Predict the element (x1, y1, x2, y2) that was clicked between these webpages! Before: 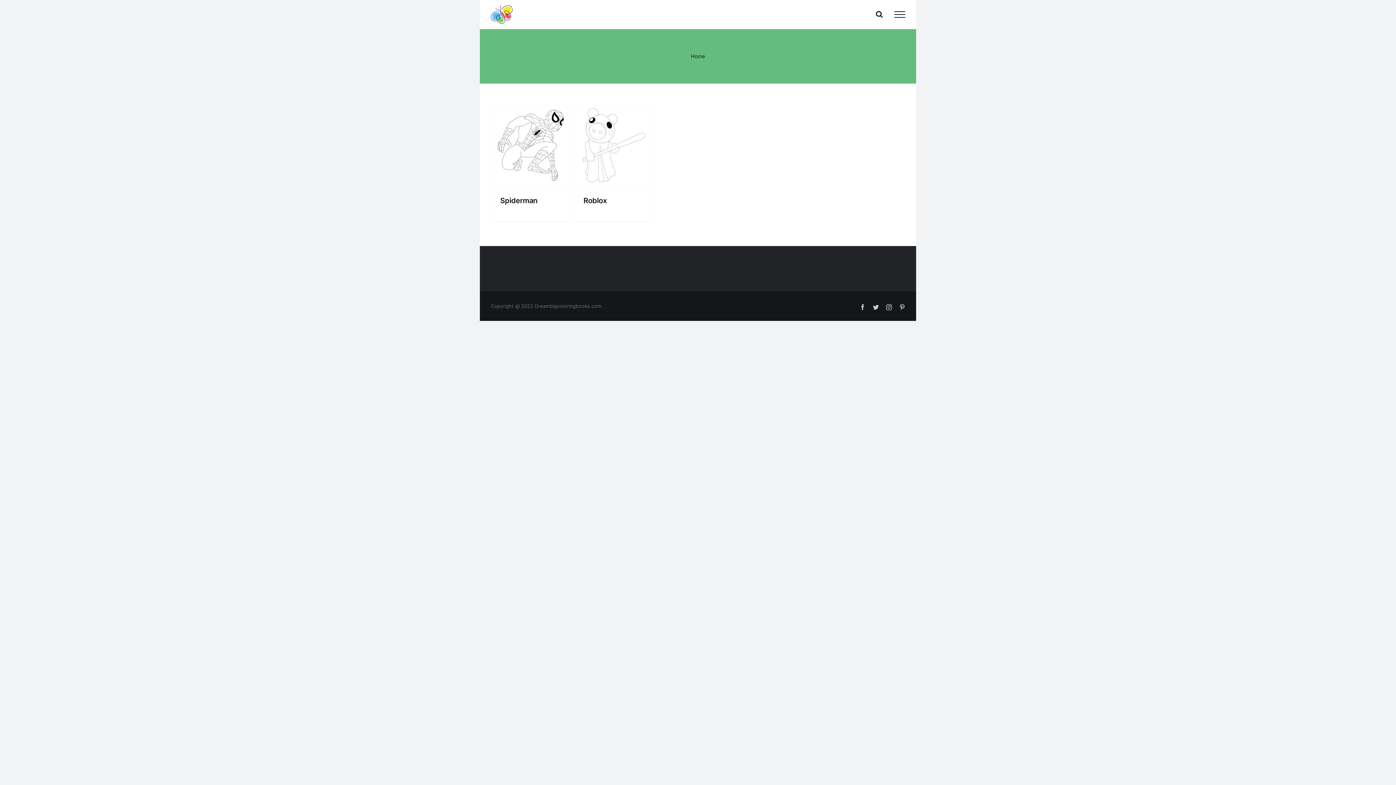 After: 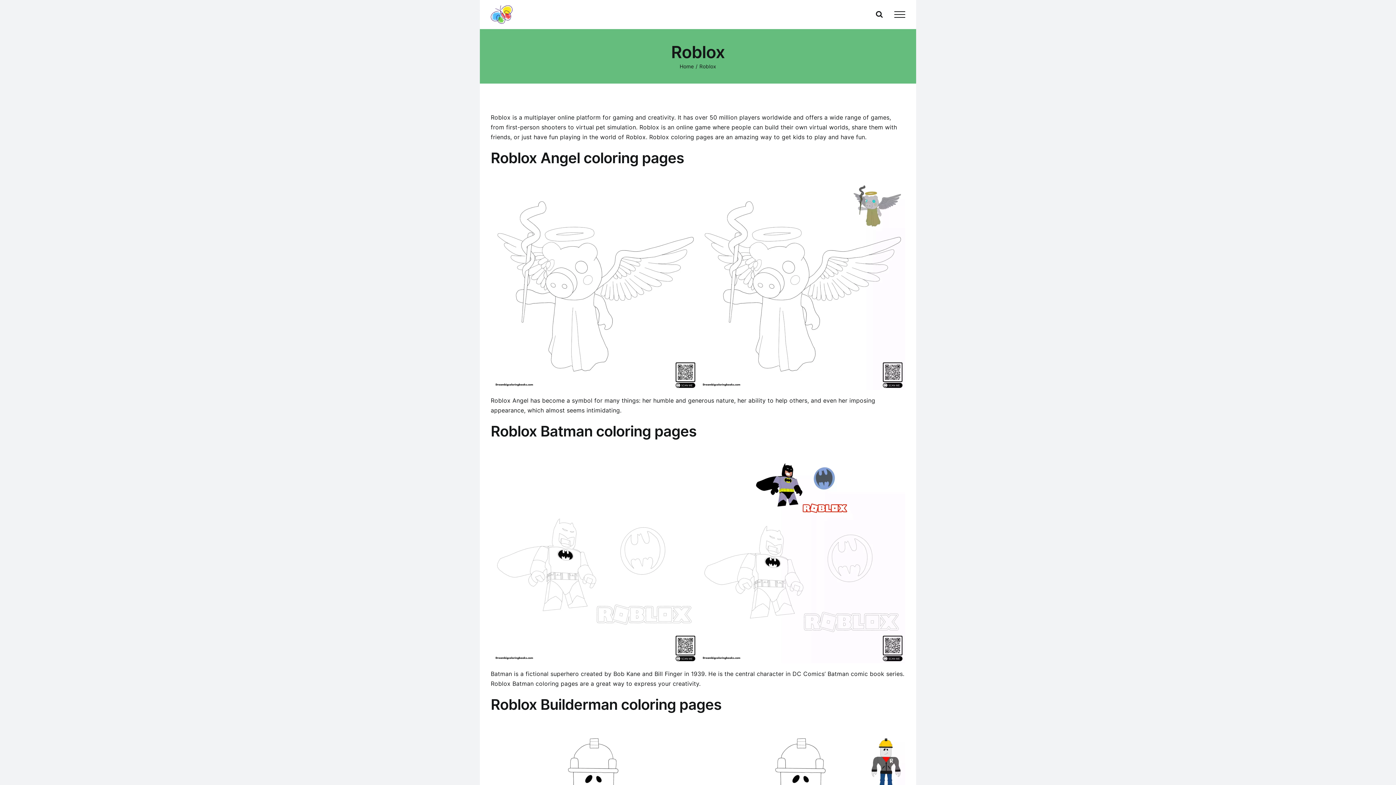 Action: bbox: (583, 196, 606, 205) label: Roblox